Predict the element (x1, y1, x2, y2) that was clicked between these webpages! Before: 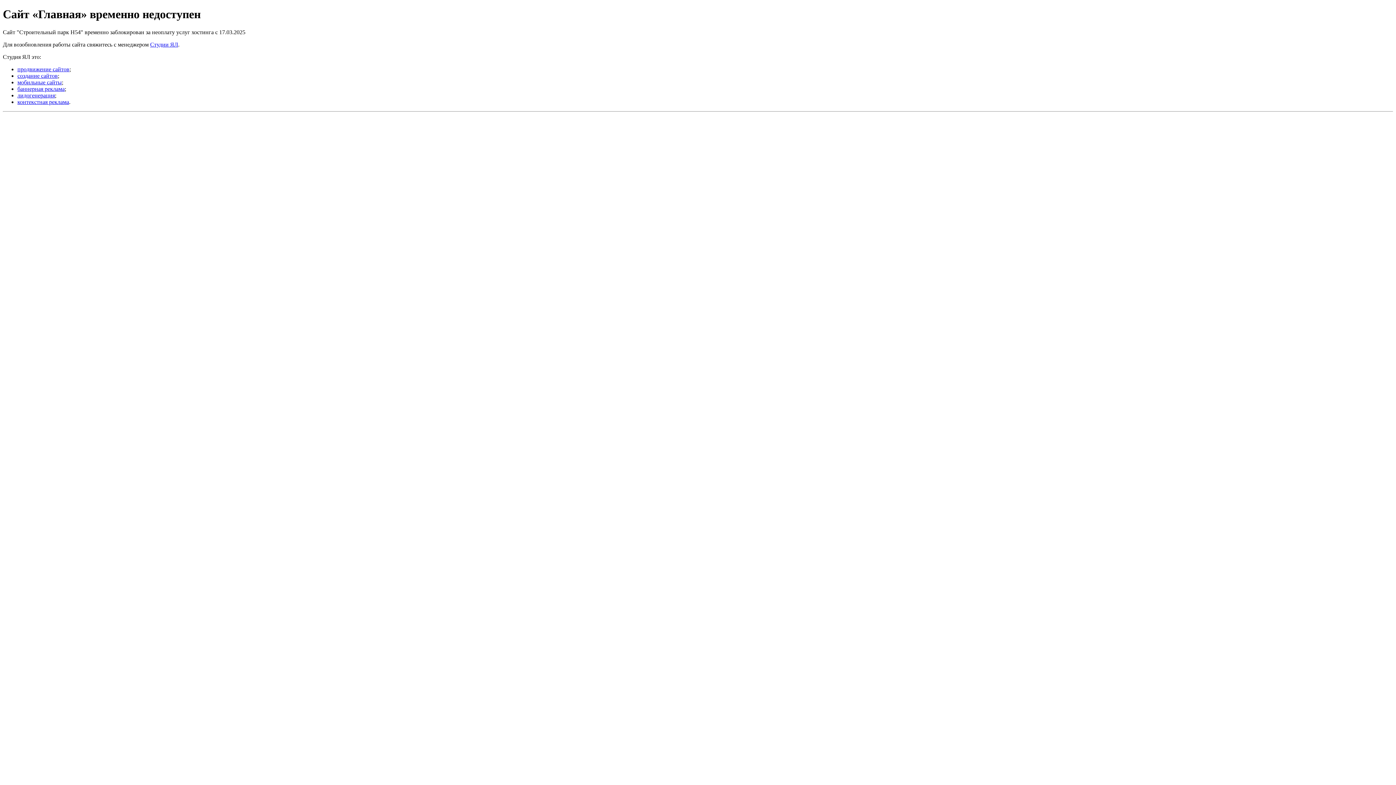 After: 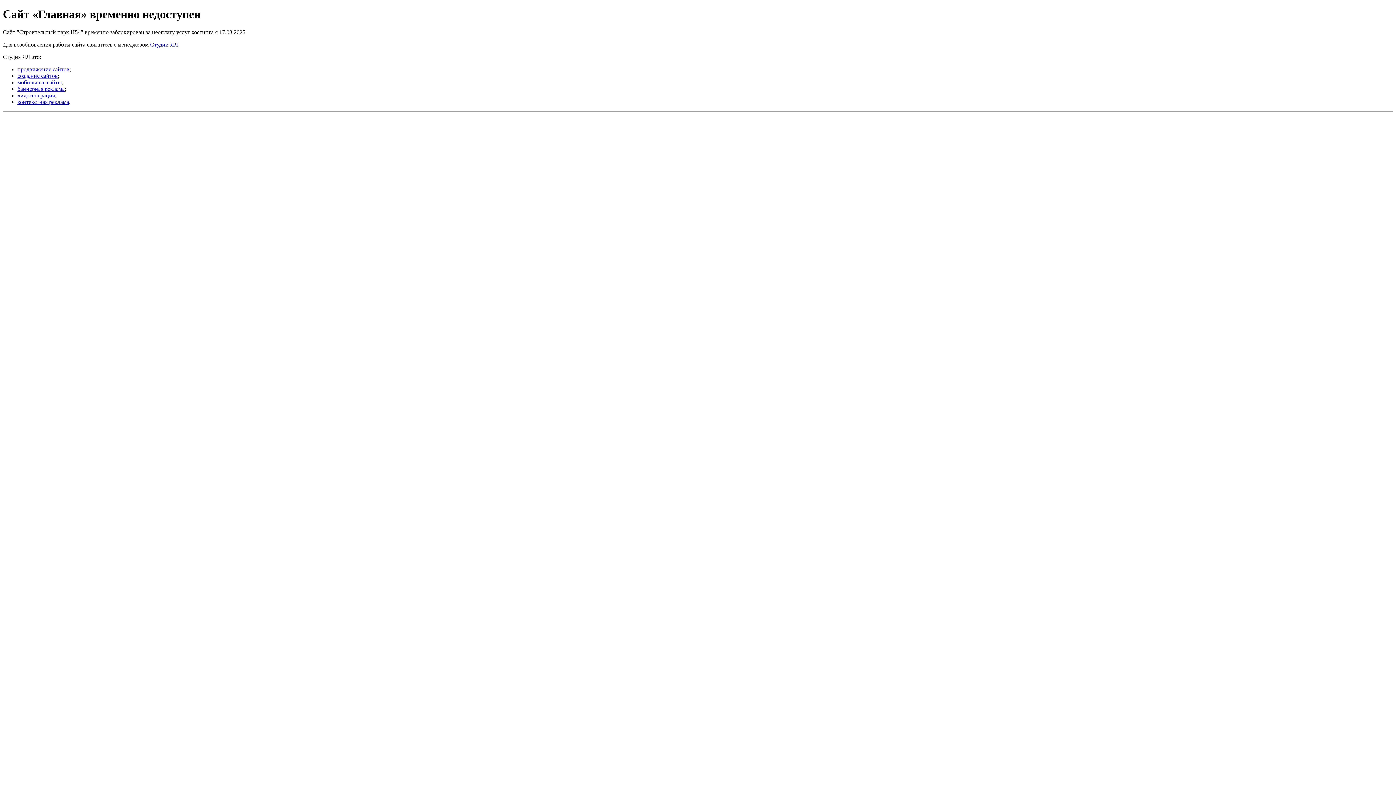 Action: label: контекстная реклама bbox: (17, 98, 69, 105)